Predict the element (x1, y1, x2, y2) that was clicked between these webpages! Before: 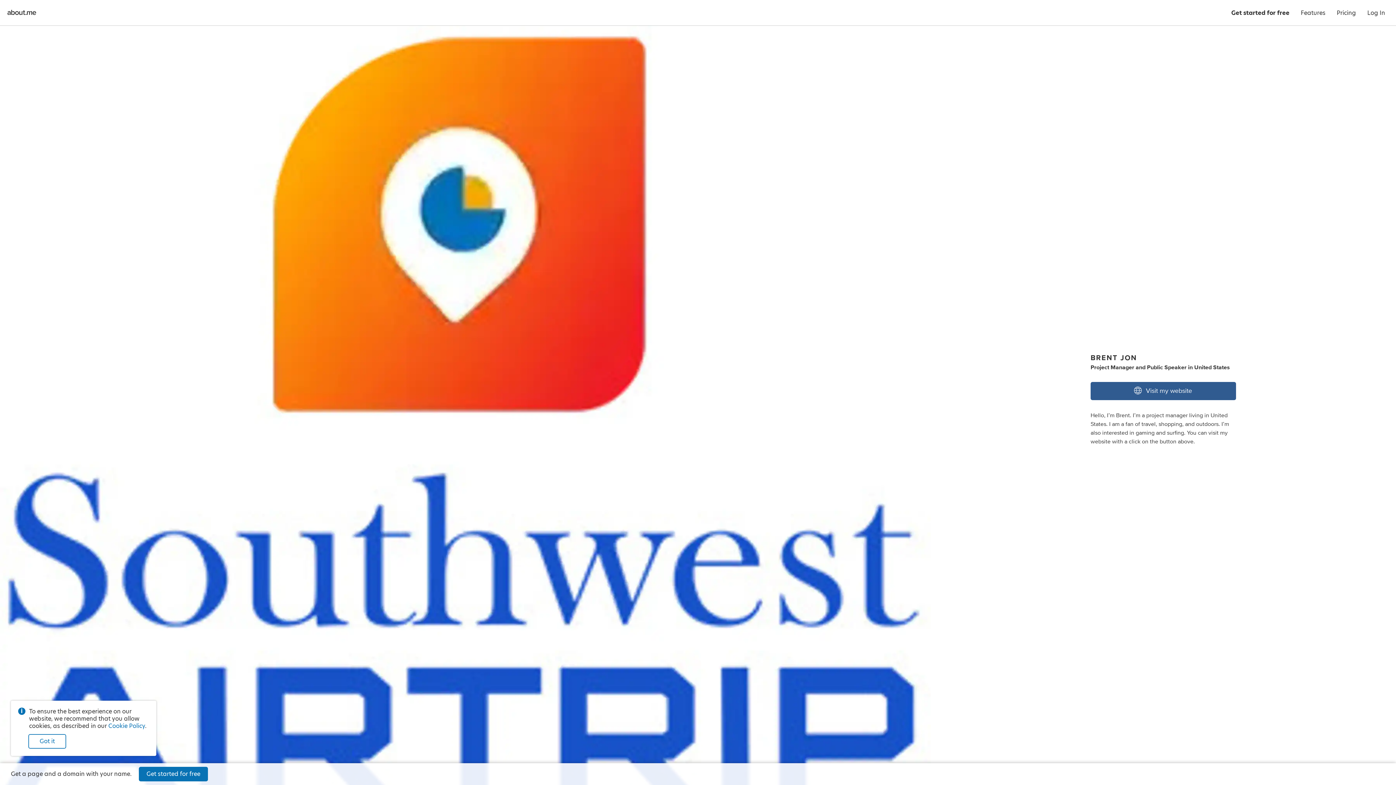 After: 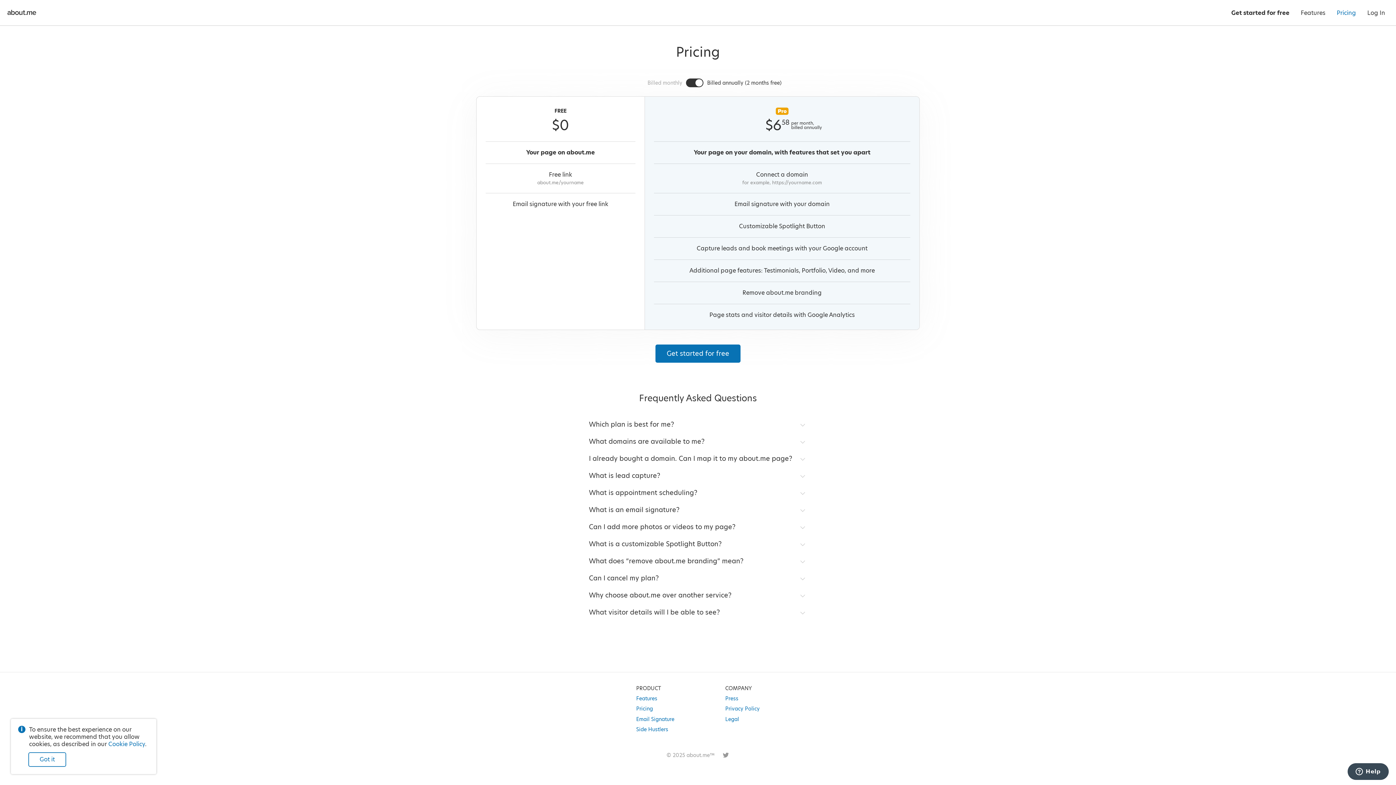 Action: bbox: (1331, 0, 1361, 25) label: Pricing